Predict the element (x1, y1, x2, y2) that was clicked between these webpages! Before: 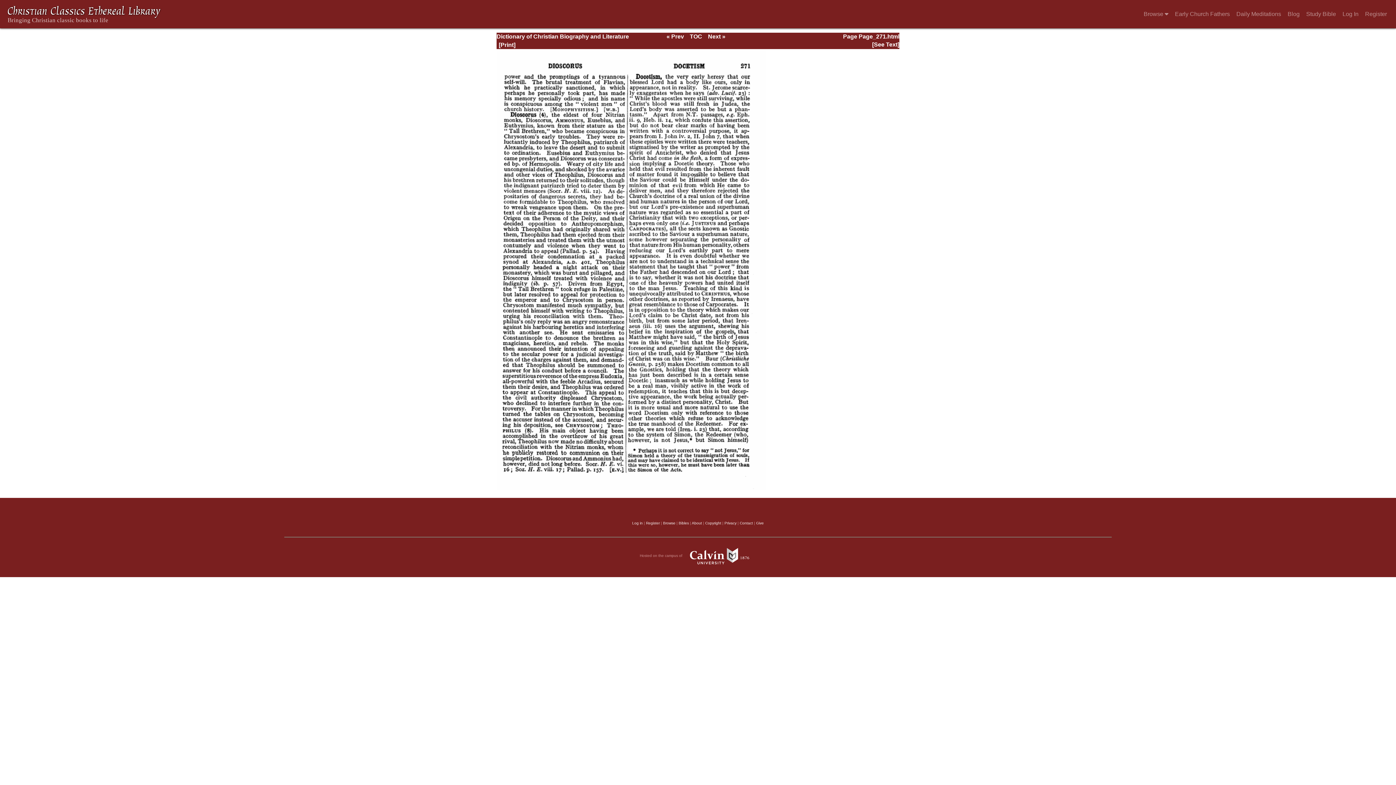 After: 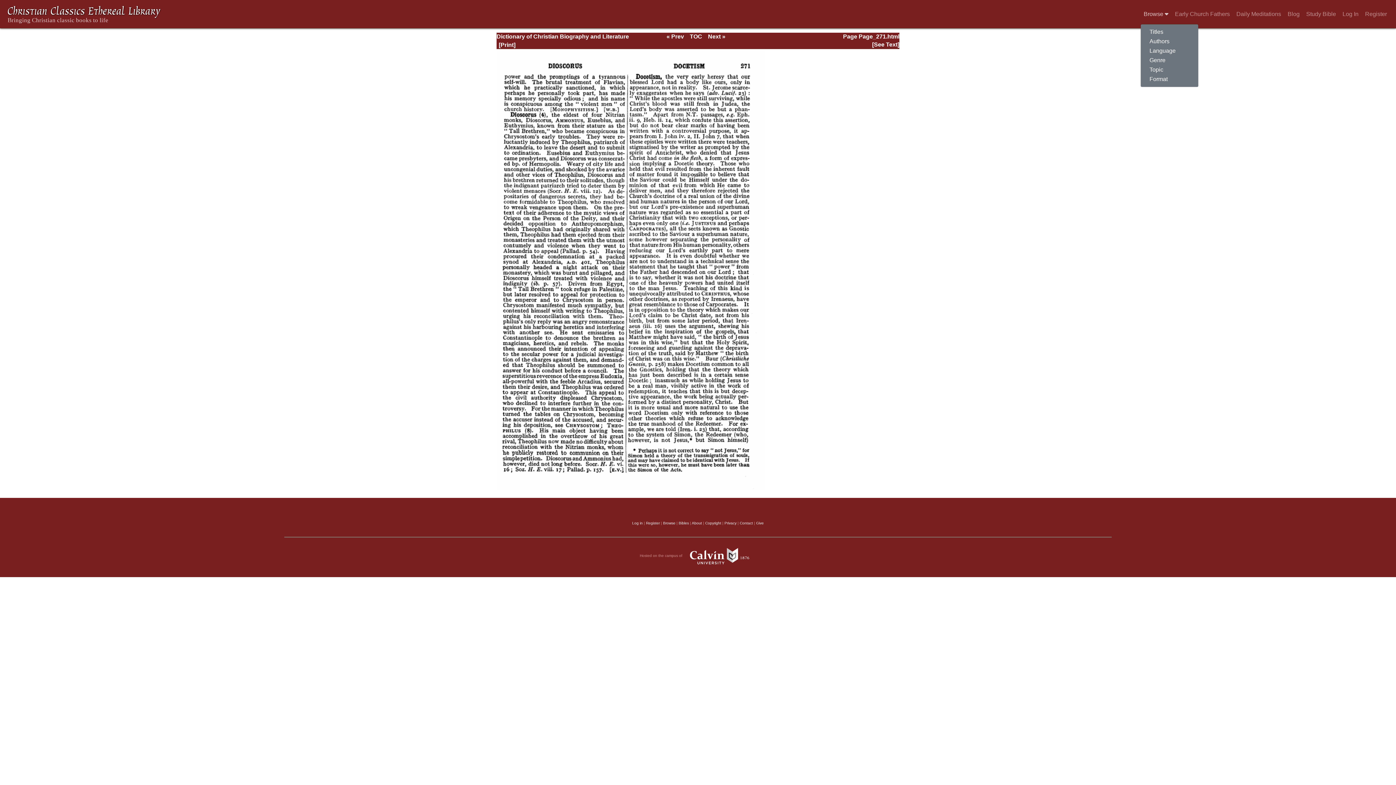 Action: bbox: (1140, 5, 1172, 23) label: Browse 